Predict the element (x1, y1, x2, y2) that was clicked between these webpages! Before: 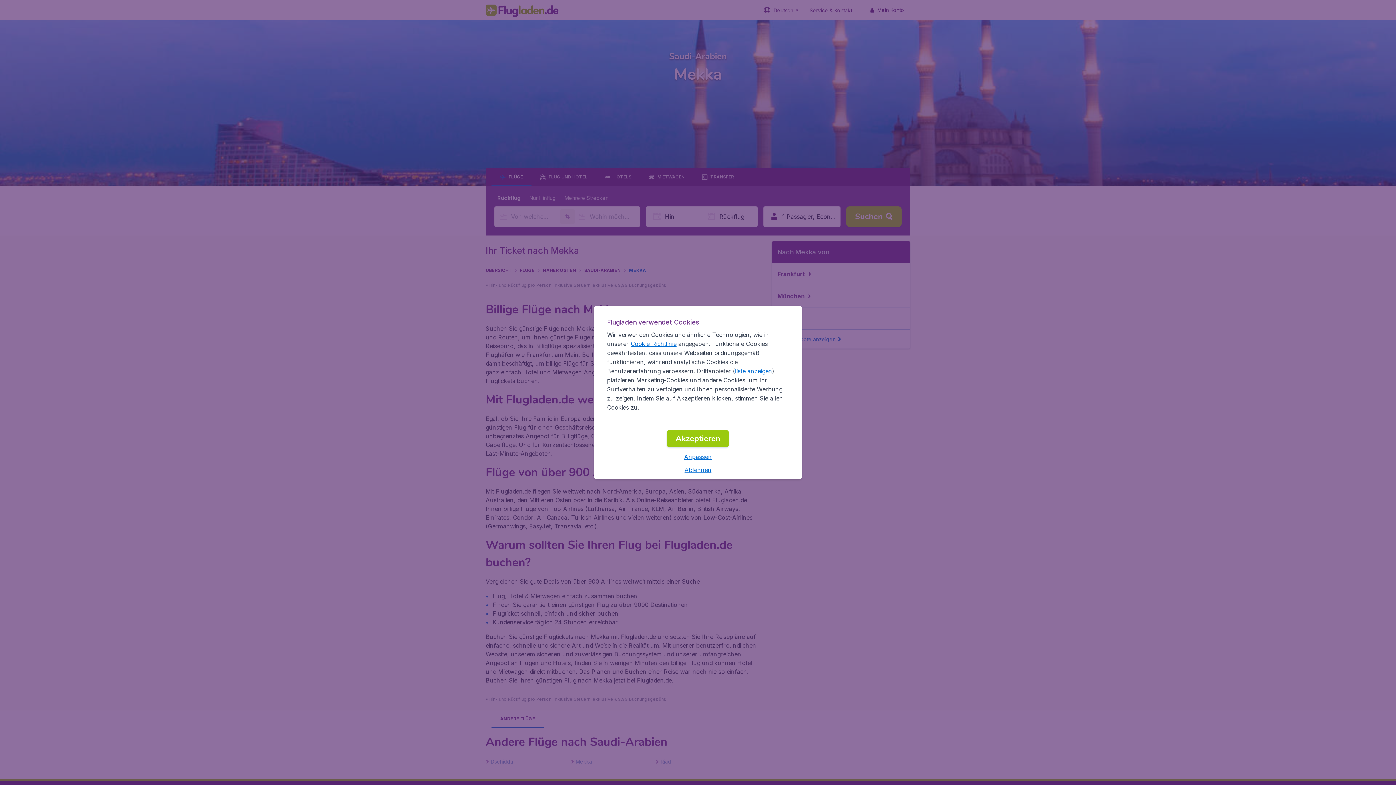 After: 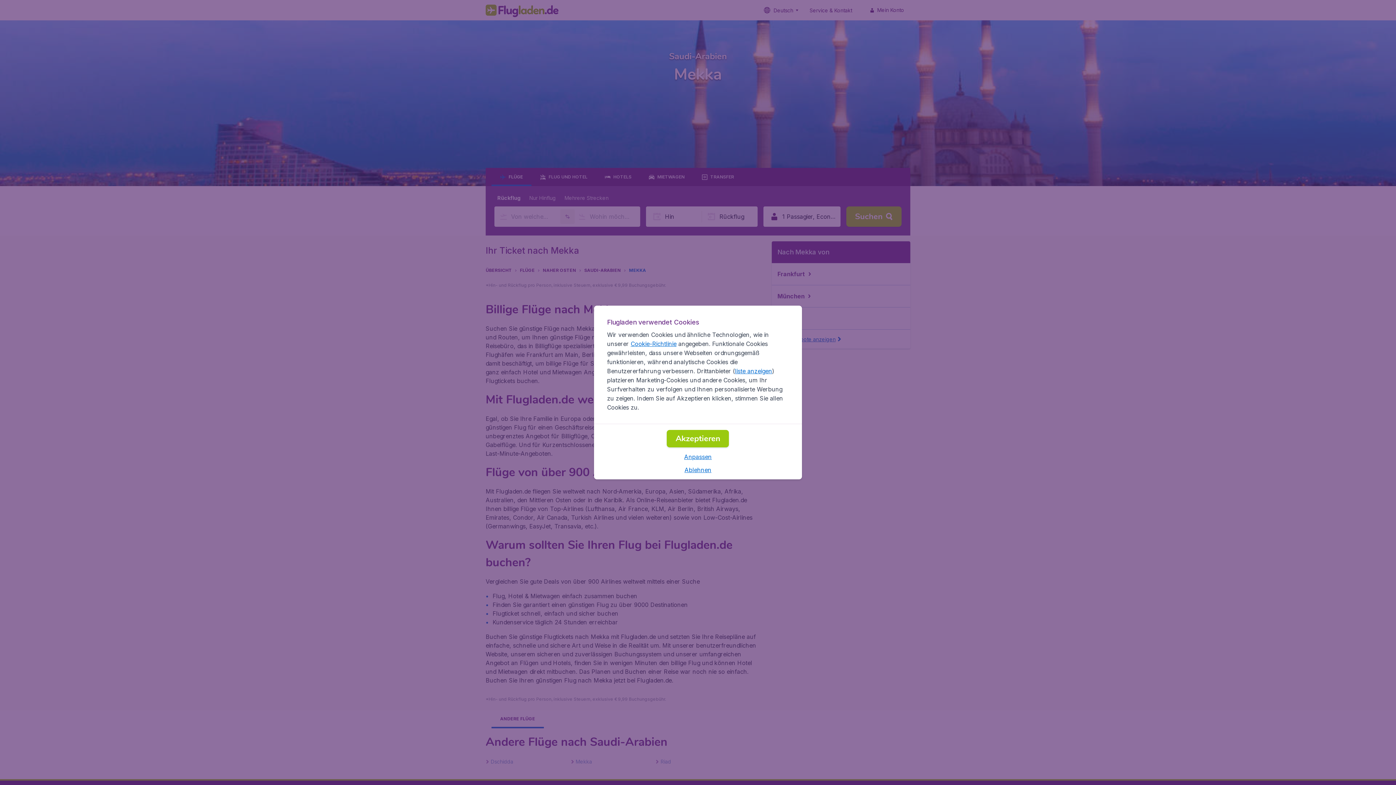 Action: label: Cookie-Richtlinie bbox: (630, 340, 676, 347)